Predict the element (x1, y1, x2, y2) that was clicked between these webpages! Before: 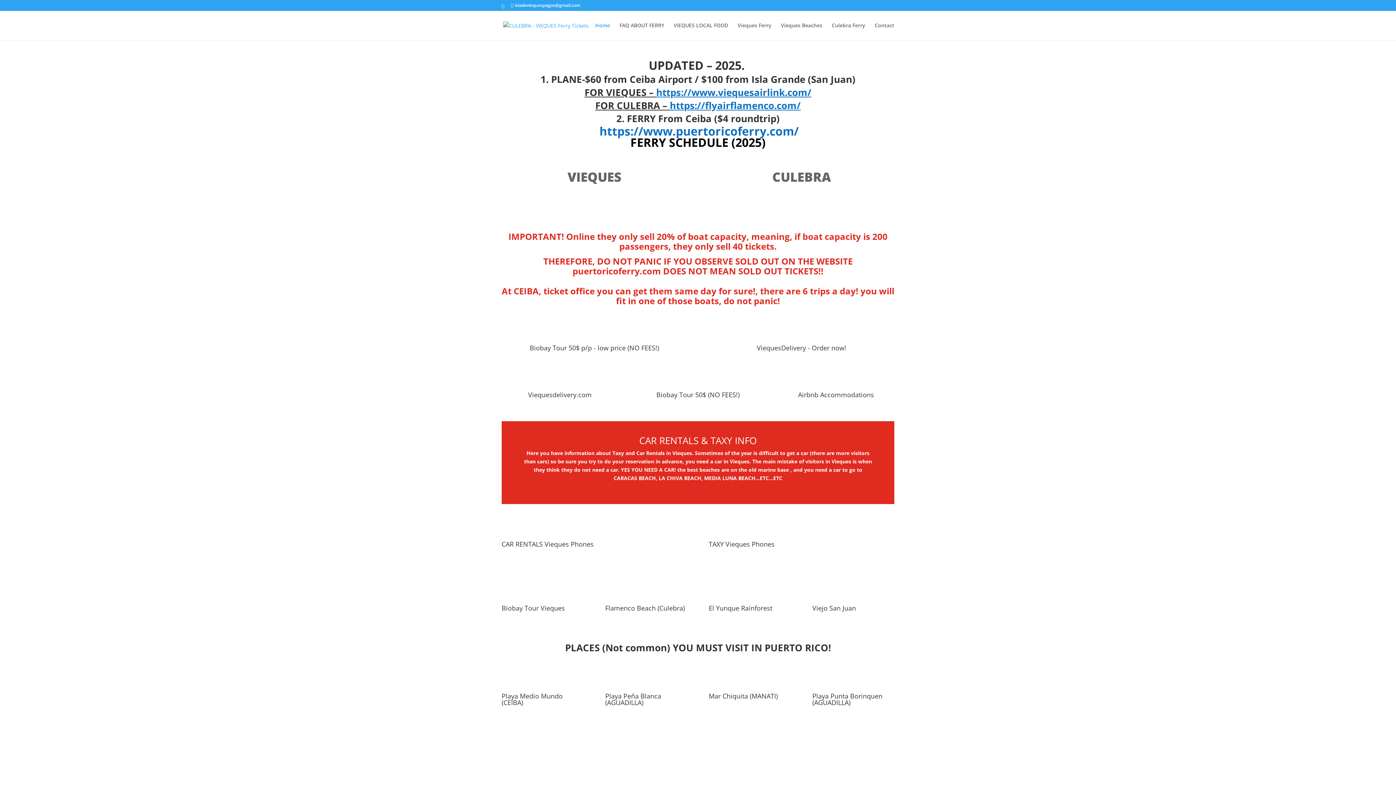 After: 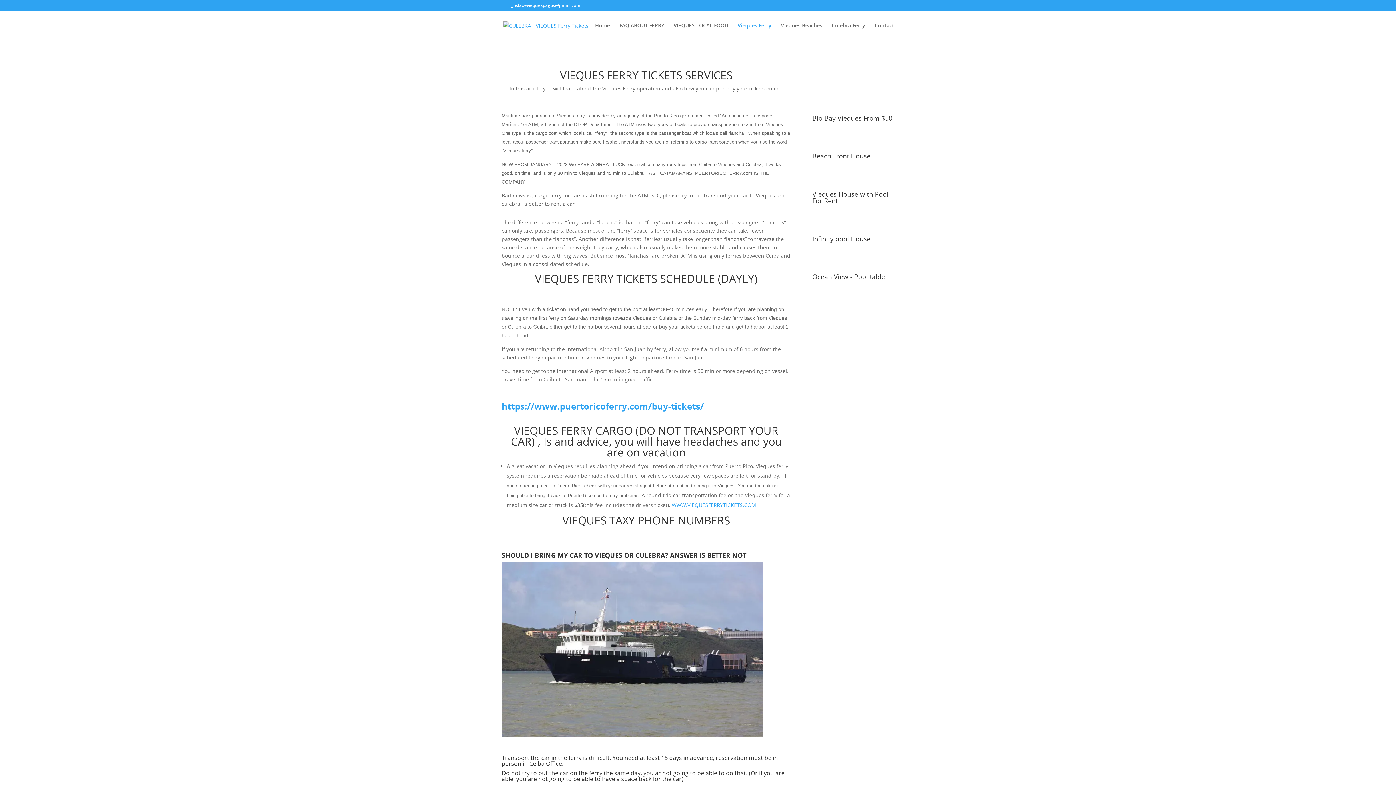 Action: bbox: (737, 22, 771, 40) label: Vieques Ferry